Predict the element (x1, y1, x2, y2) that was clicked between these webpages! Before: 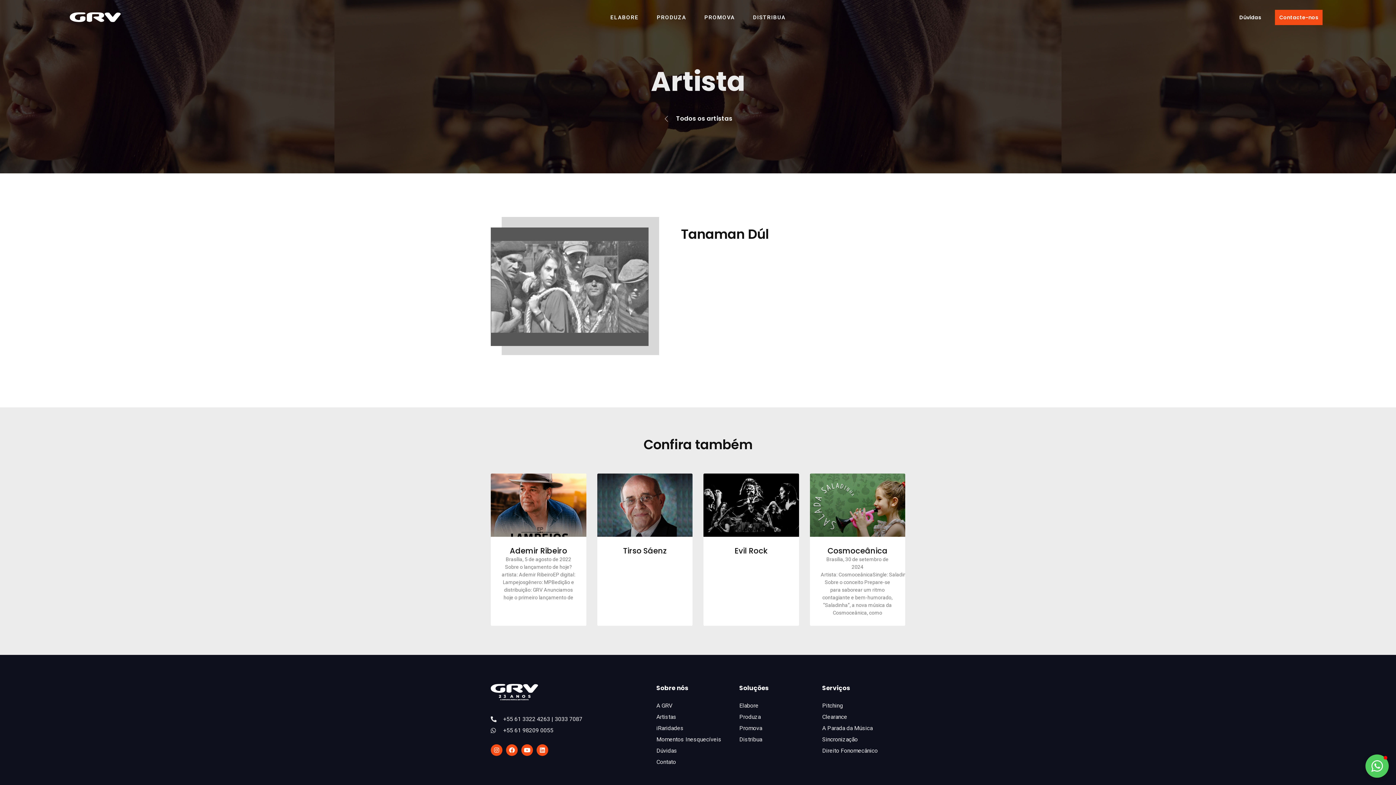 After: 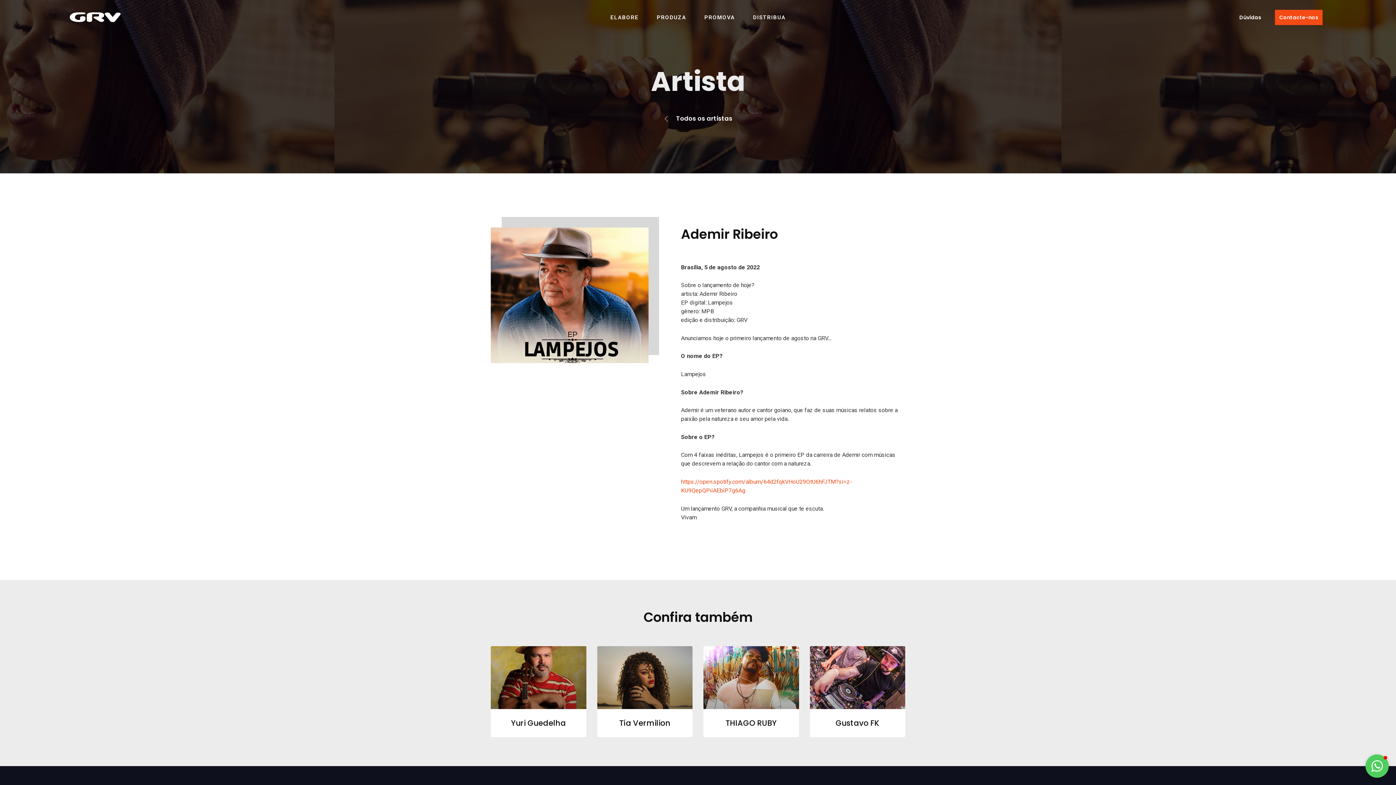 Action: bbox: (490, 473, 586, 536)